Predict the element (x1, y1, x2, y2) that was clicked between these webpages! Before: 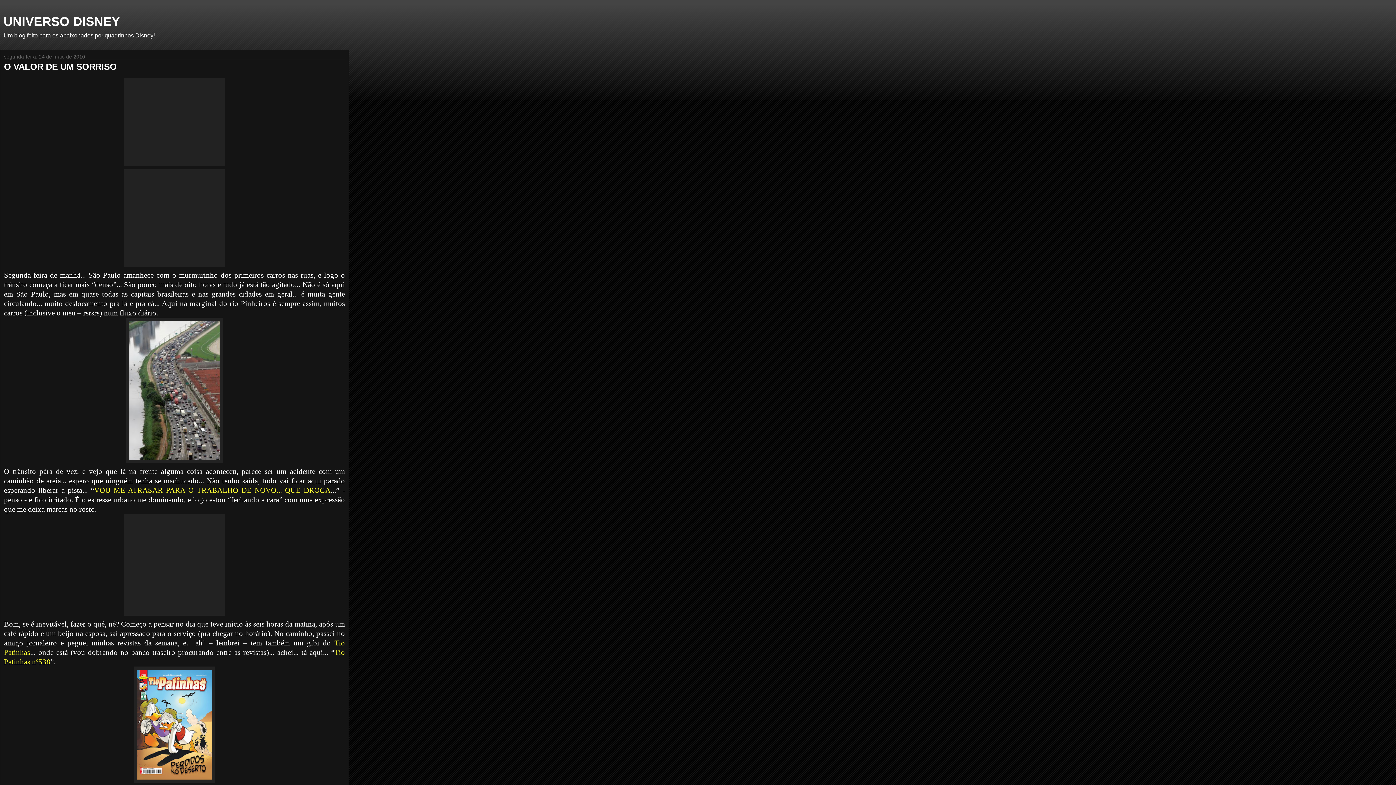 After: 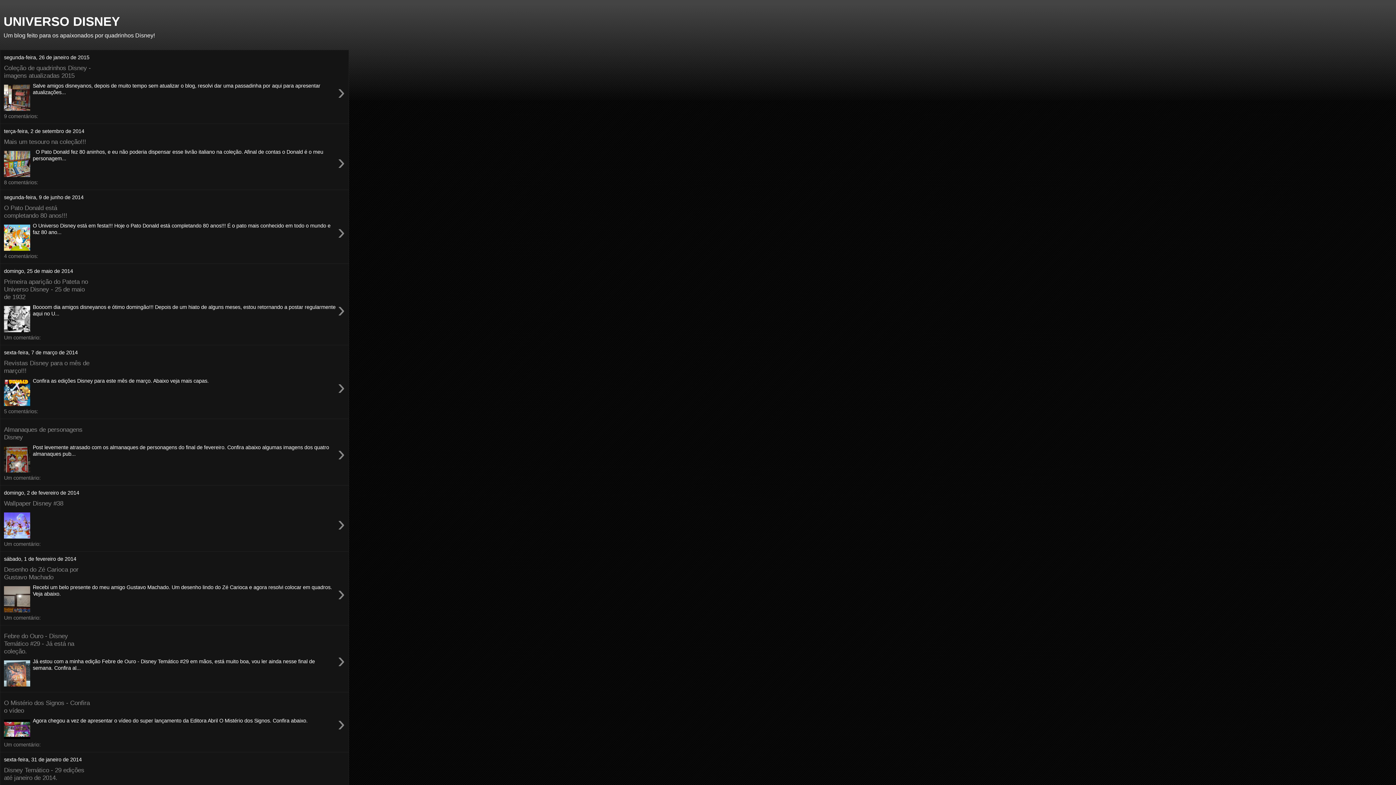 Action: bbox: (3, 14, 120, 28) label: UNIVERSO DISNEY